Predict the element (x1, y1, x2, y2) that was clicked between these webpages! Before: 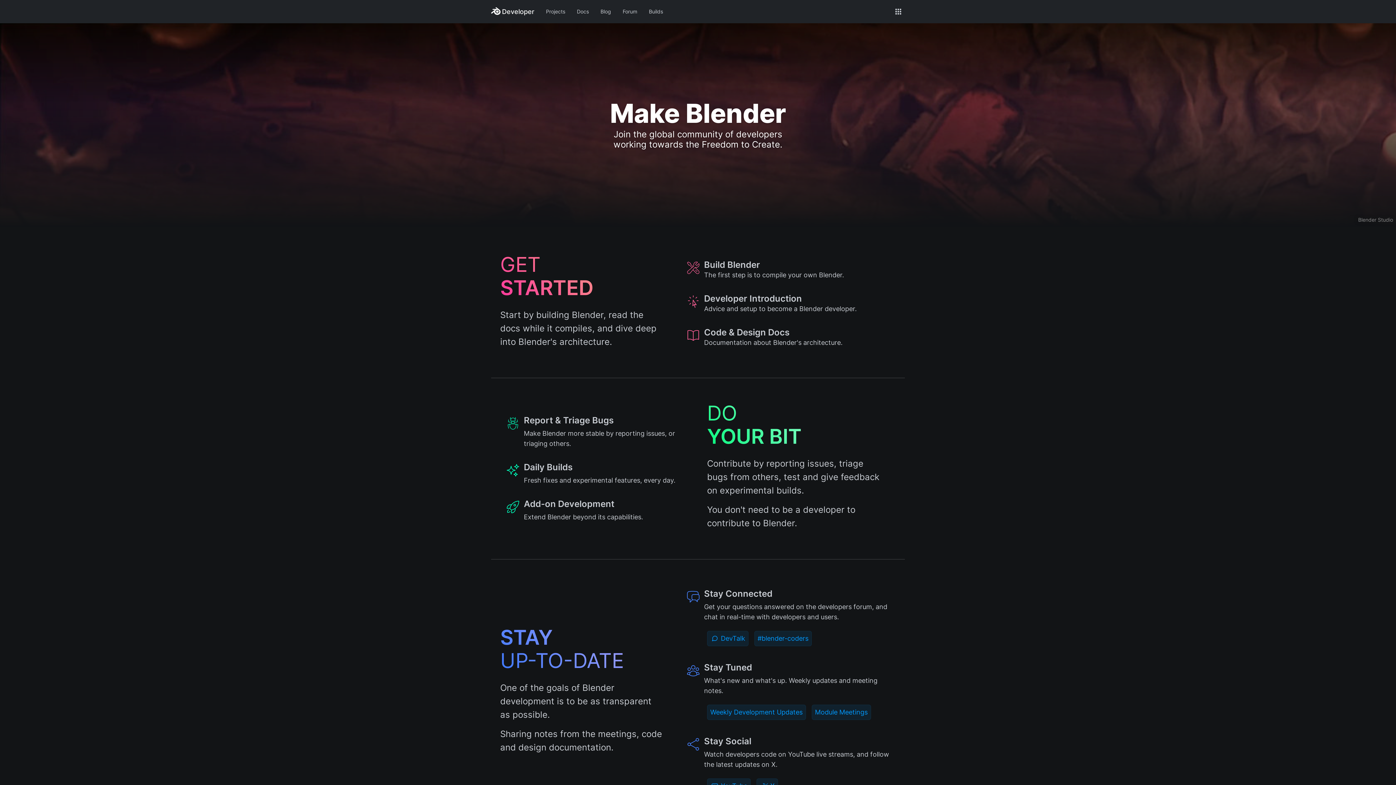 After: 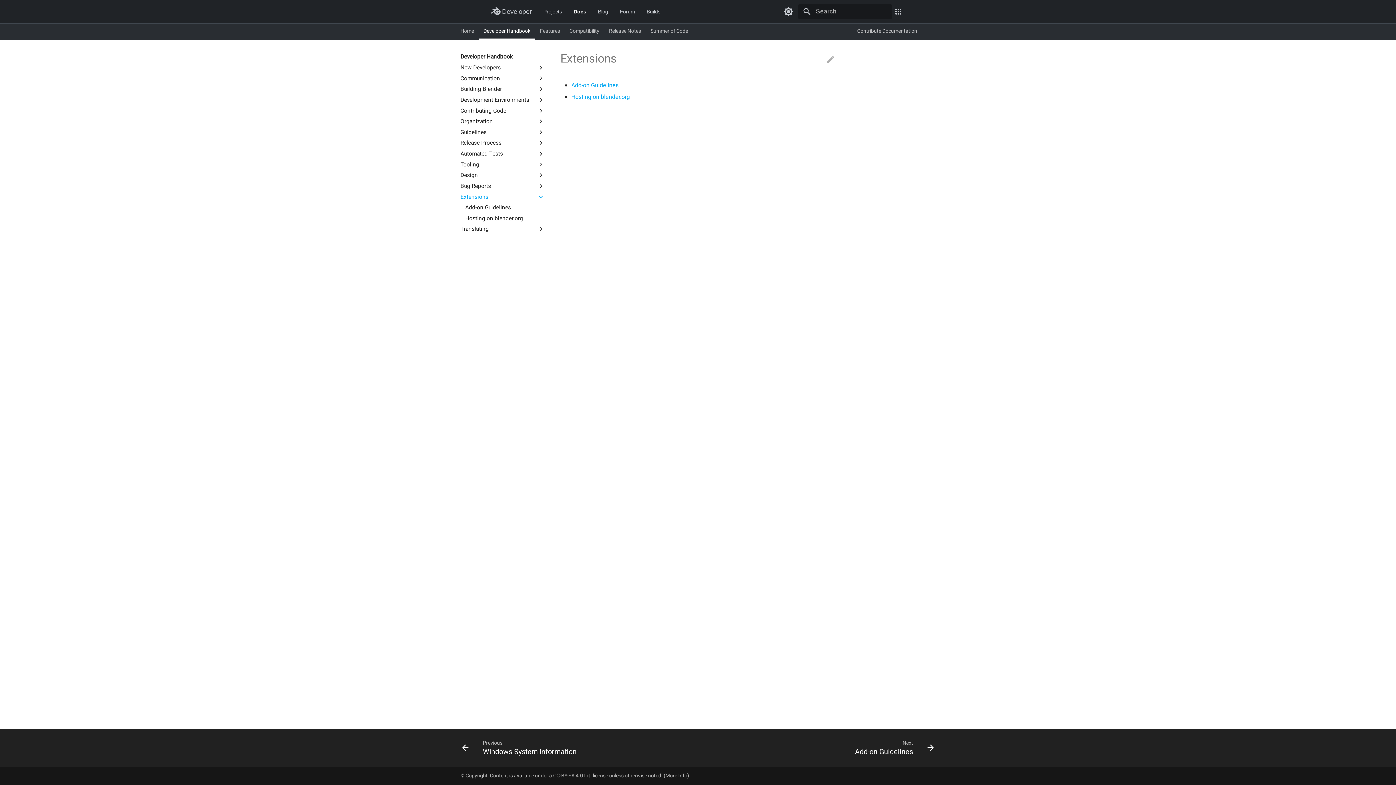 Action: label: Add-on Development

Extend Blender beyond its capabilities. bbox: (500, 493, 689, 528)